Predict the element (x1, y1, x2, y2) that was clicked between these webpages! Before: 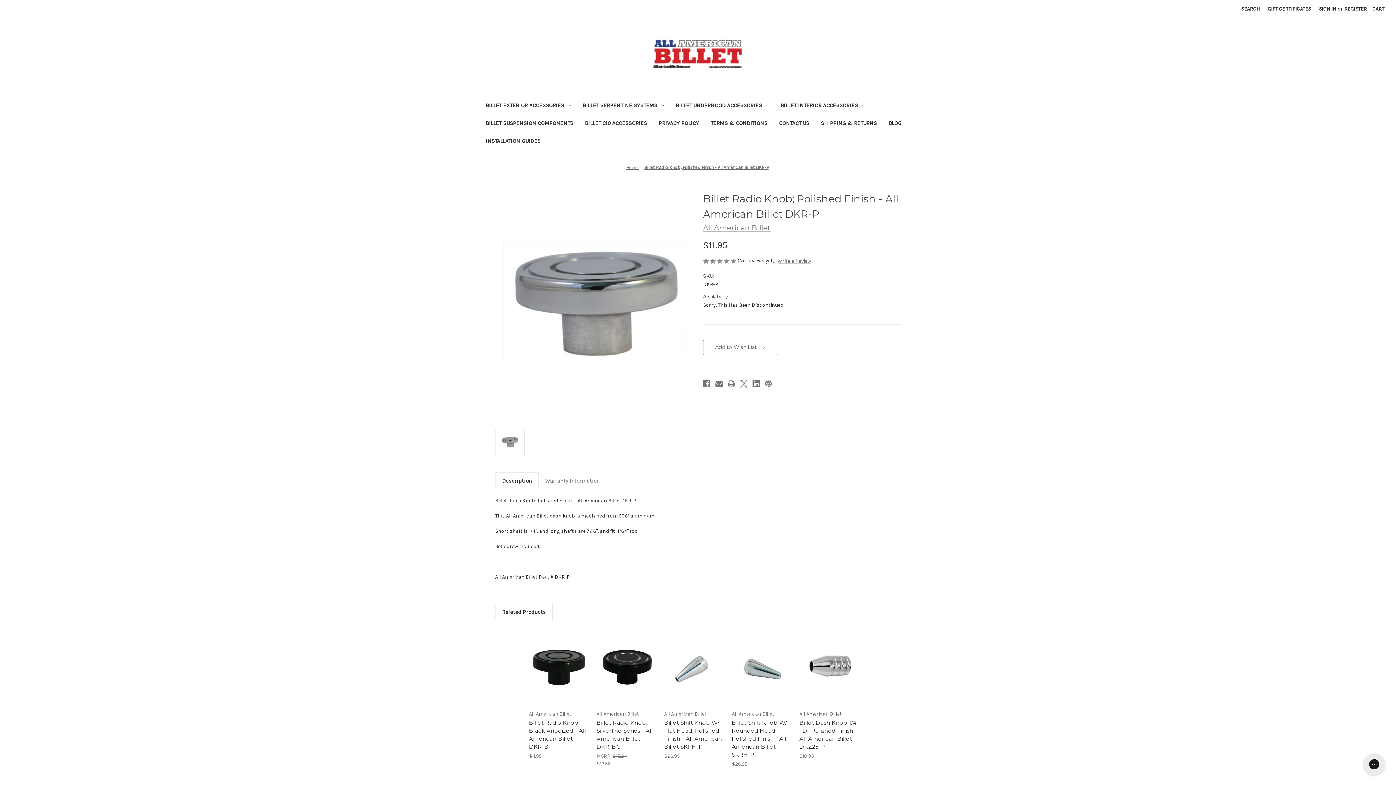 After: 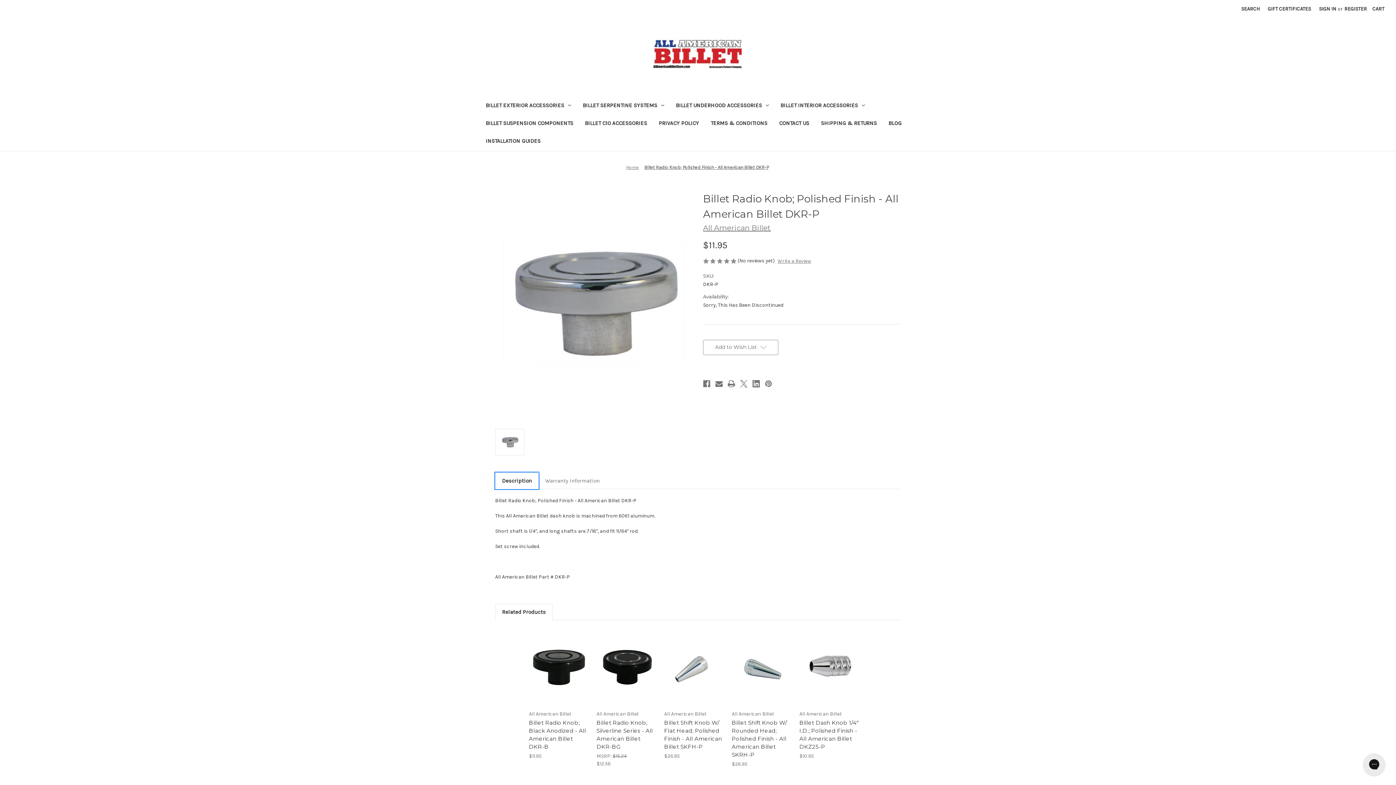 Action: bbox: (495, 473, 538, 489) label: Description